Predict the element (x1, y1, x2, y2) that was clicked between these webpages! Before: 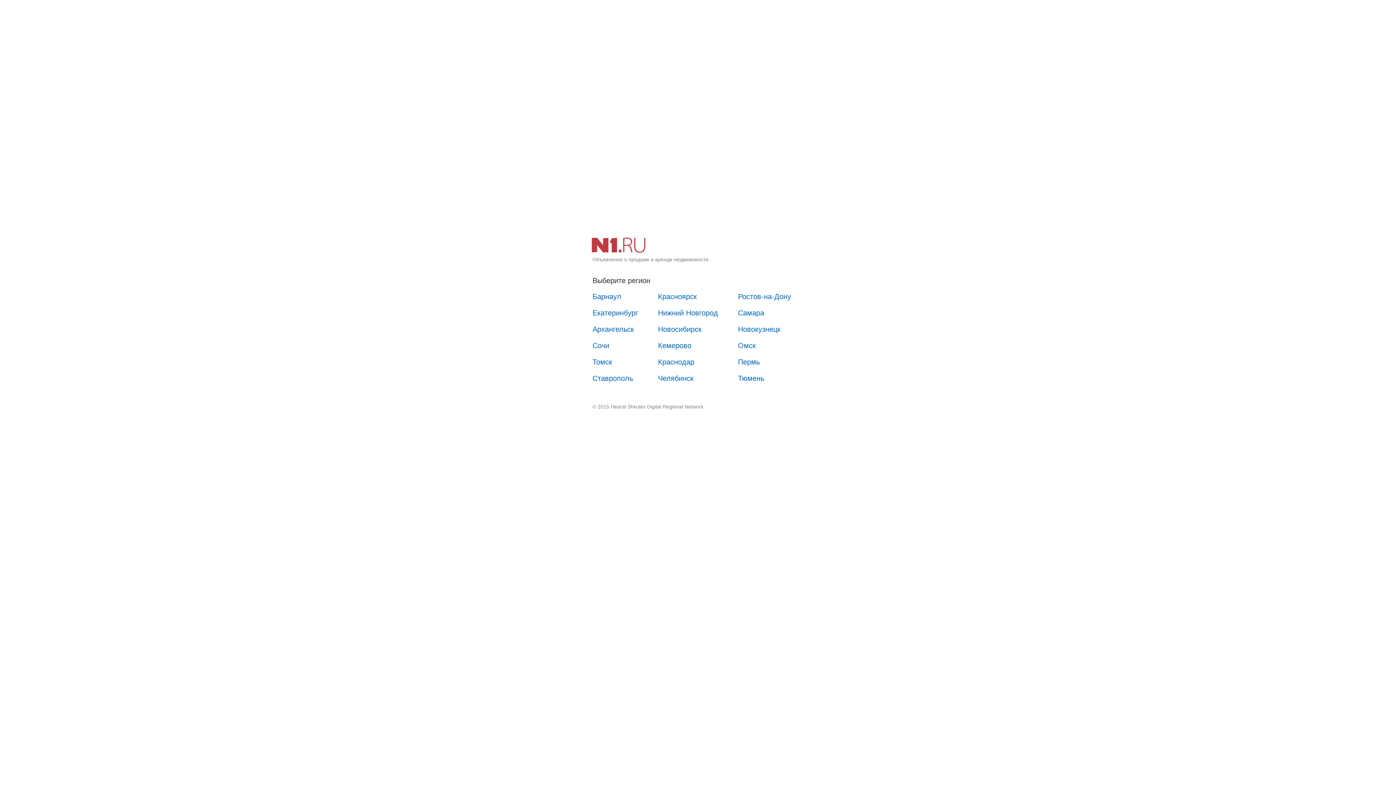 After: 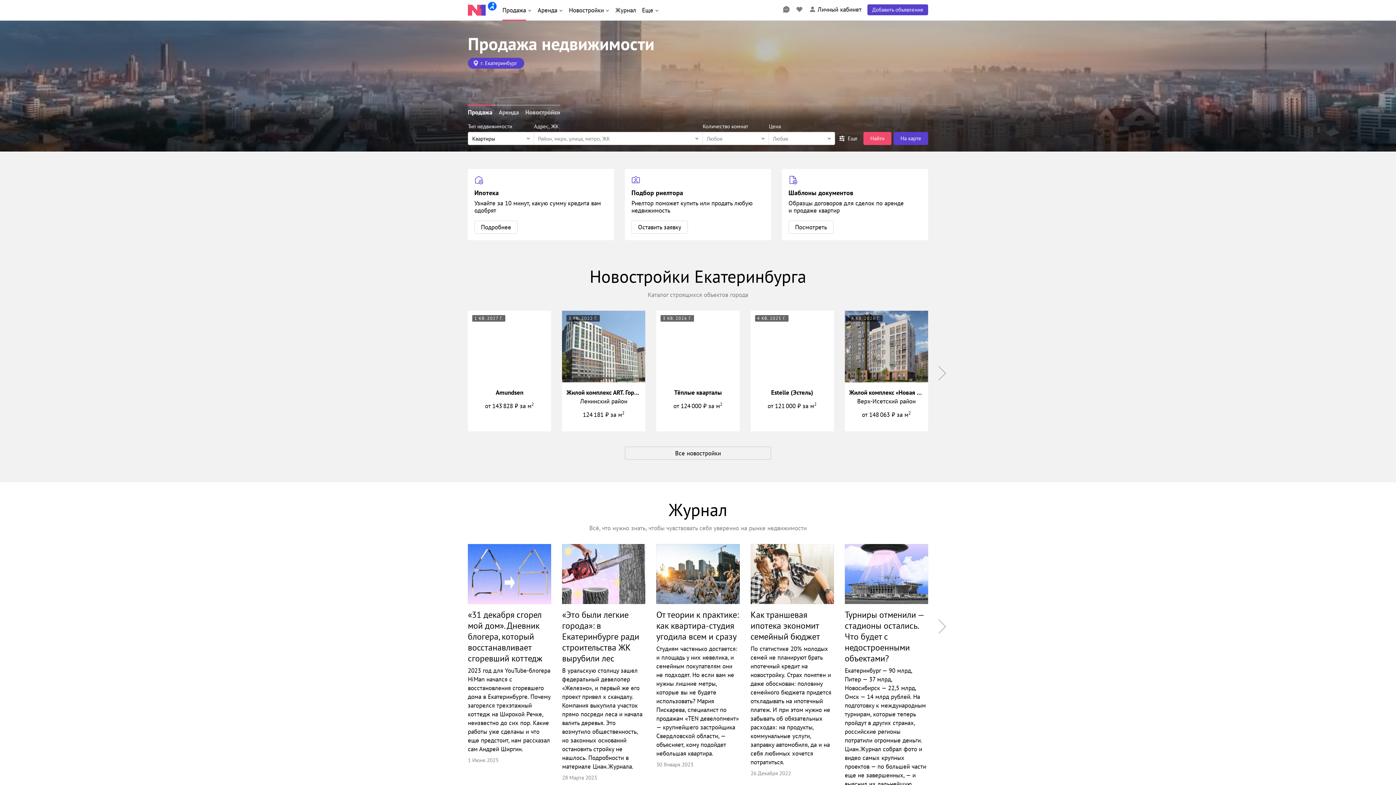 Action: bbox: (585, 305, 645, 321) label: Екатеринбург